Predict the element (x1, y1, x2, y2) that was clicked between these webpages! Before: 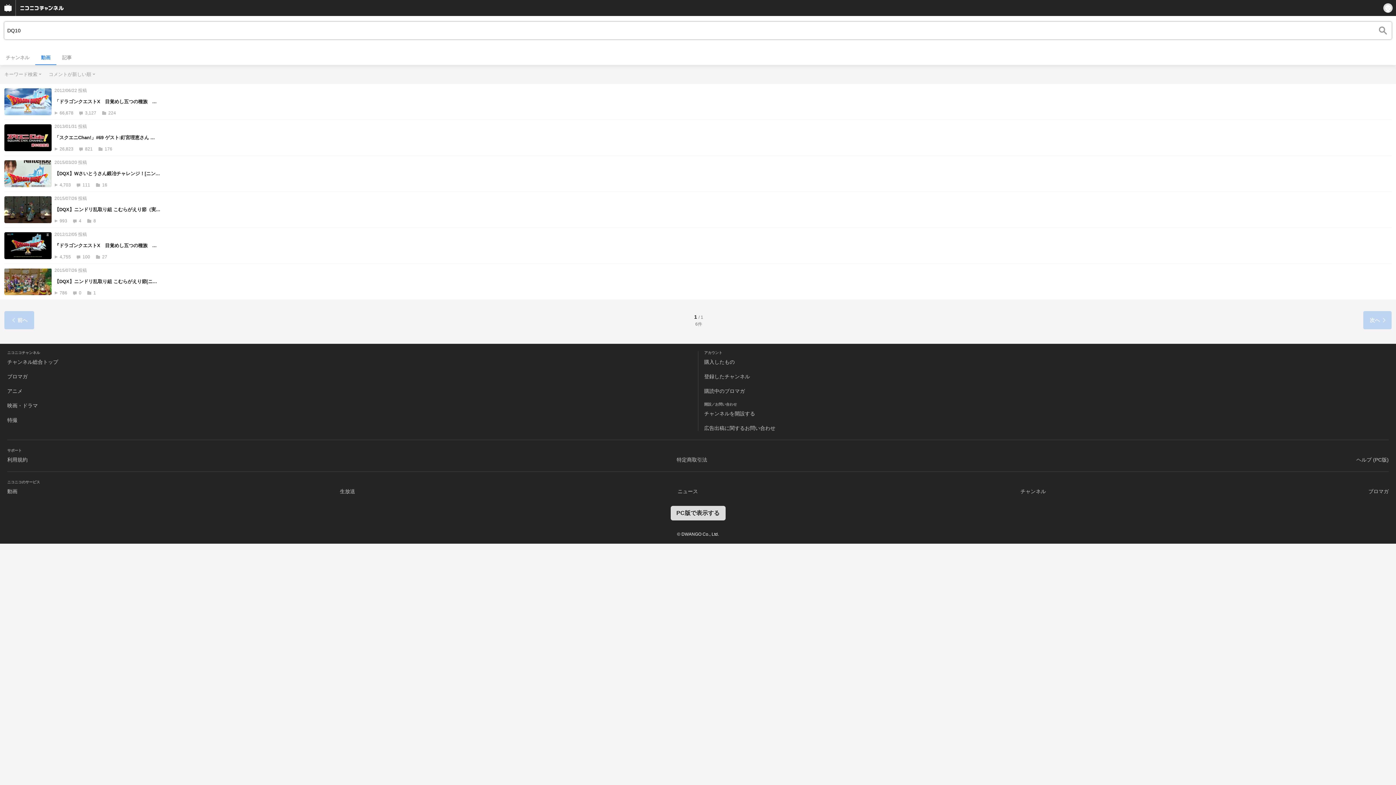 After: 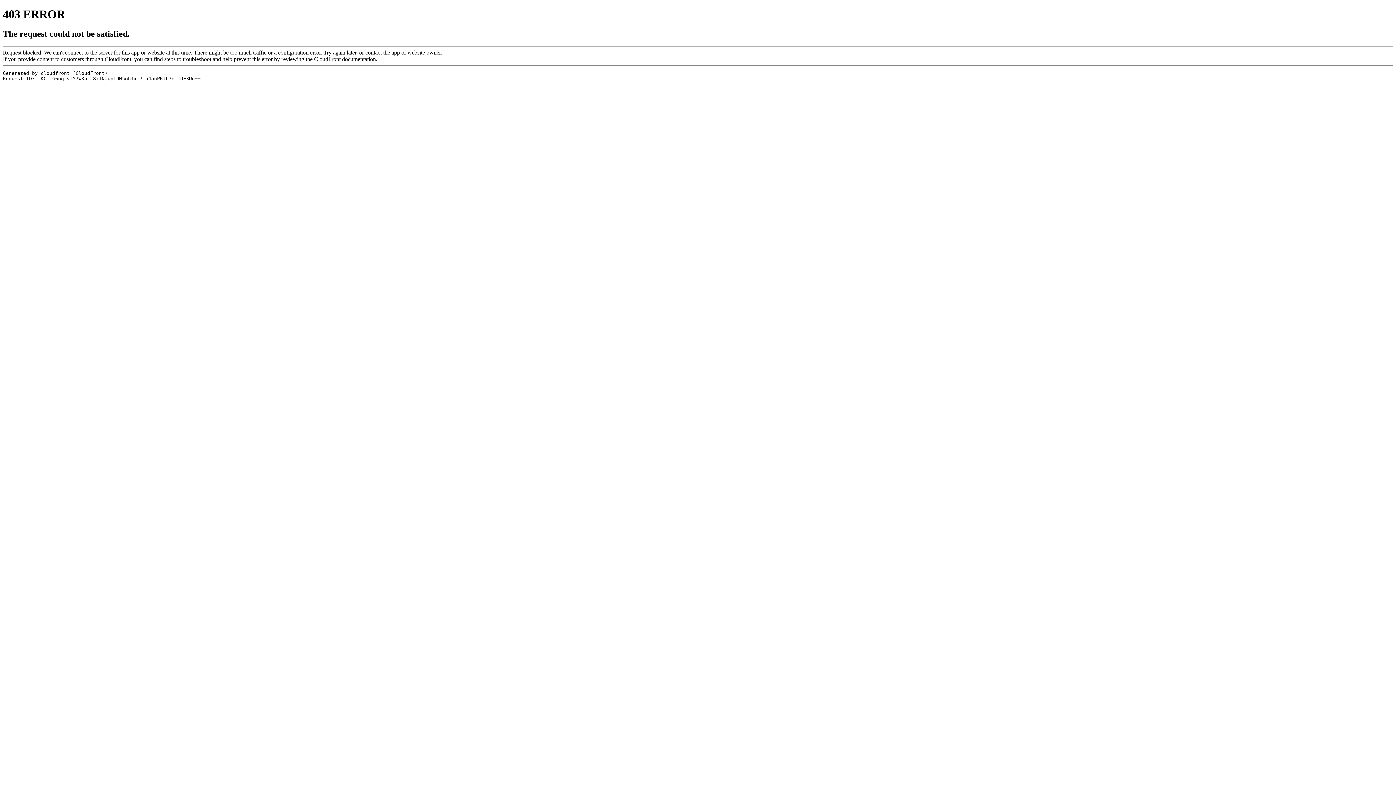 Action: bbox: (677, 488, 698, 494) label: ニュース